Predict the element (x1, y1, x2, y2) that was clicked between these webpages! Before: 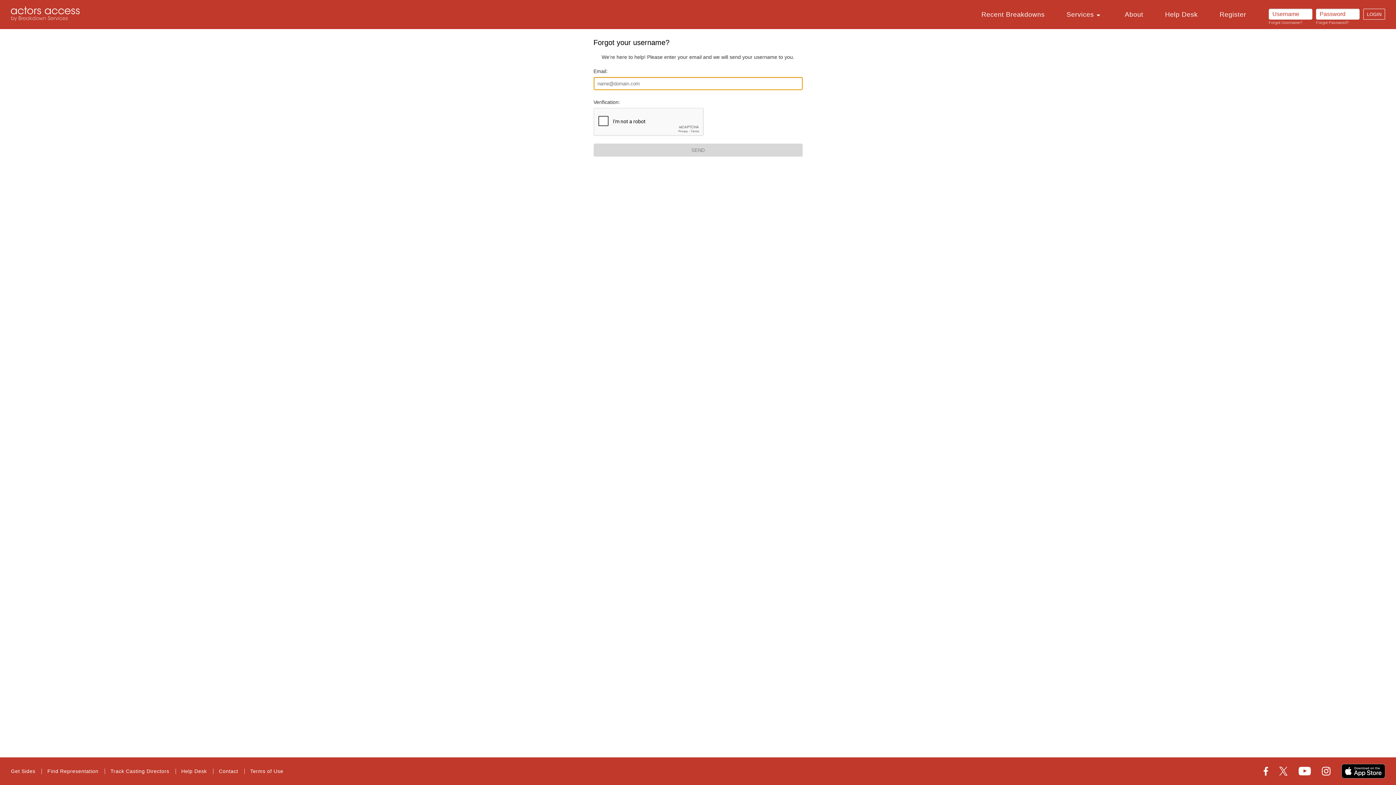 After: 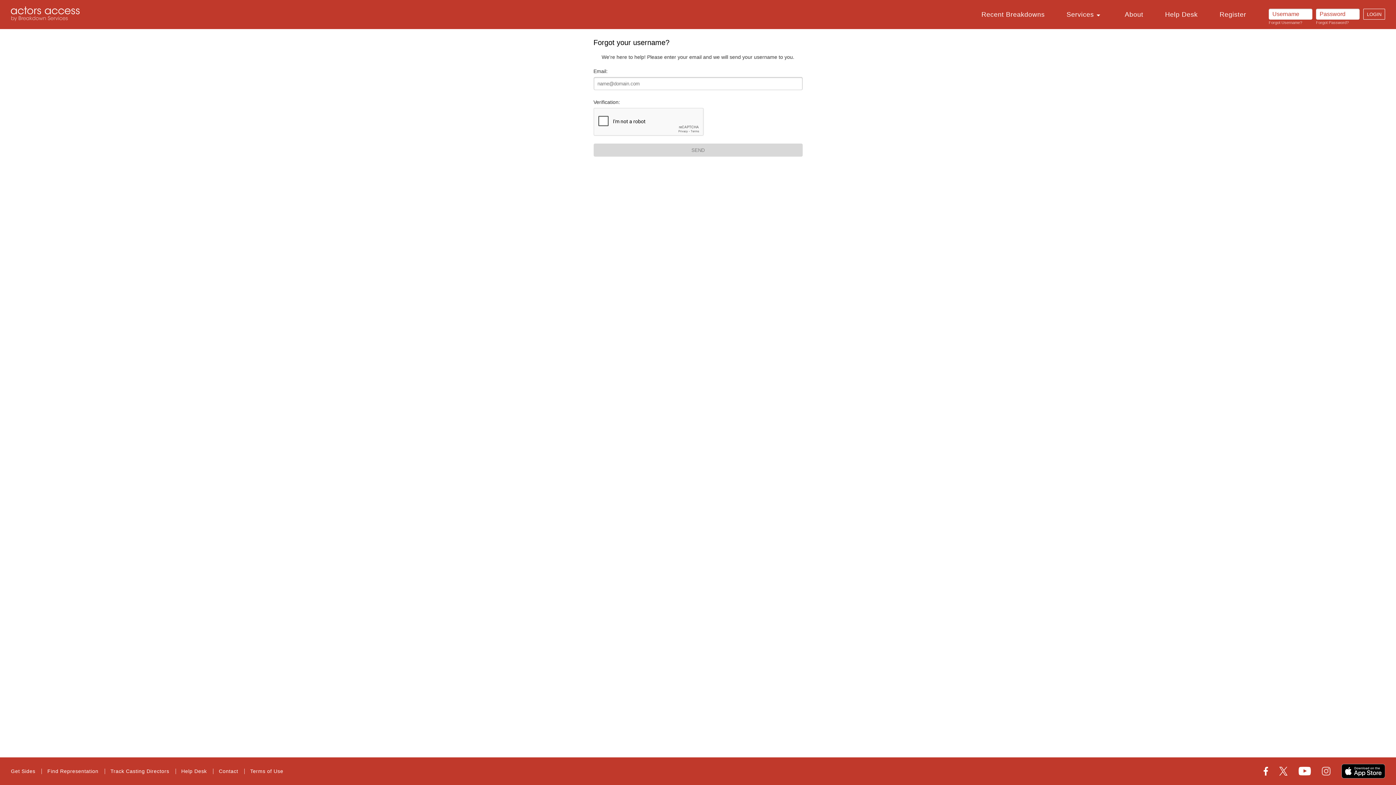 Action: bbox: (1320, 765, 1332, 777)